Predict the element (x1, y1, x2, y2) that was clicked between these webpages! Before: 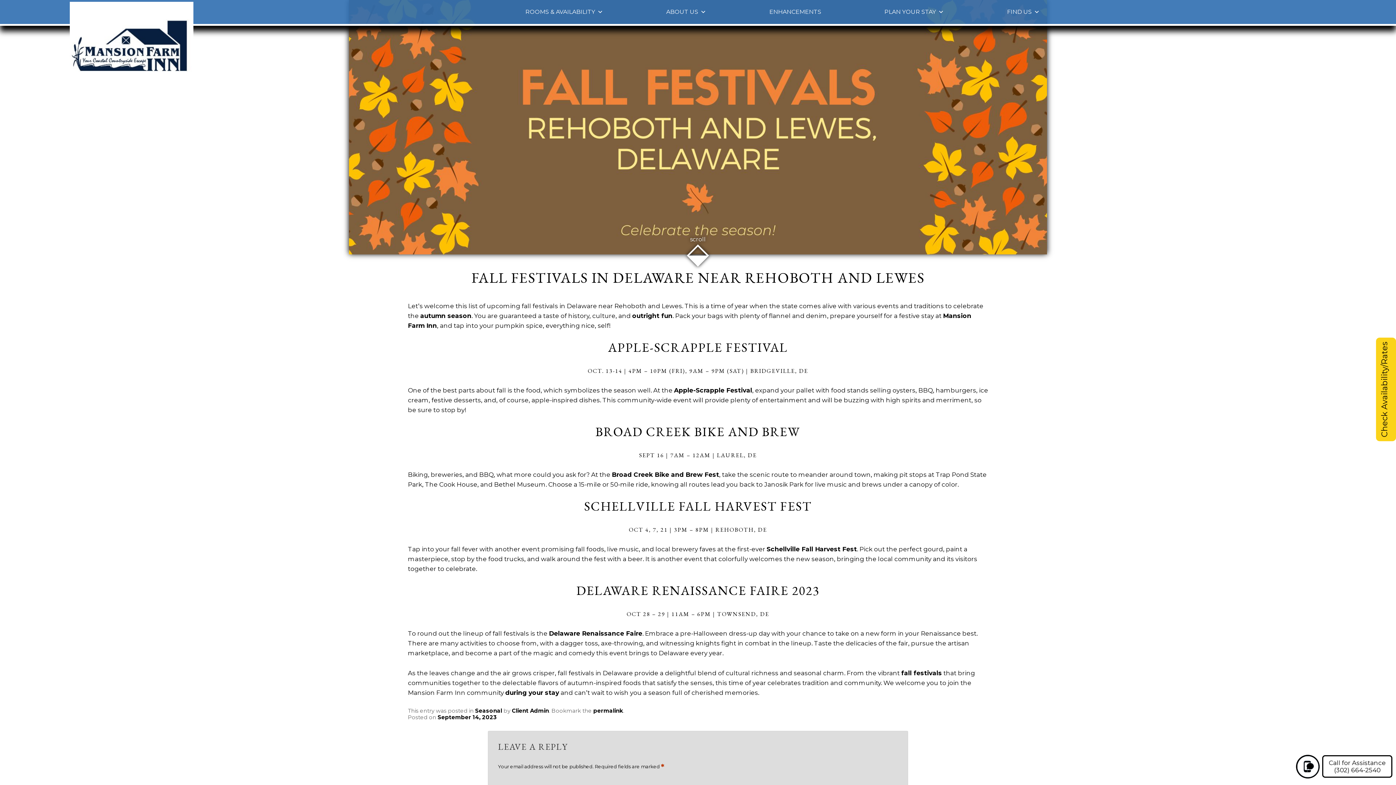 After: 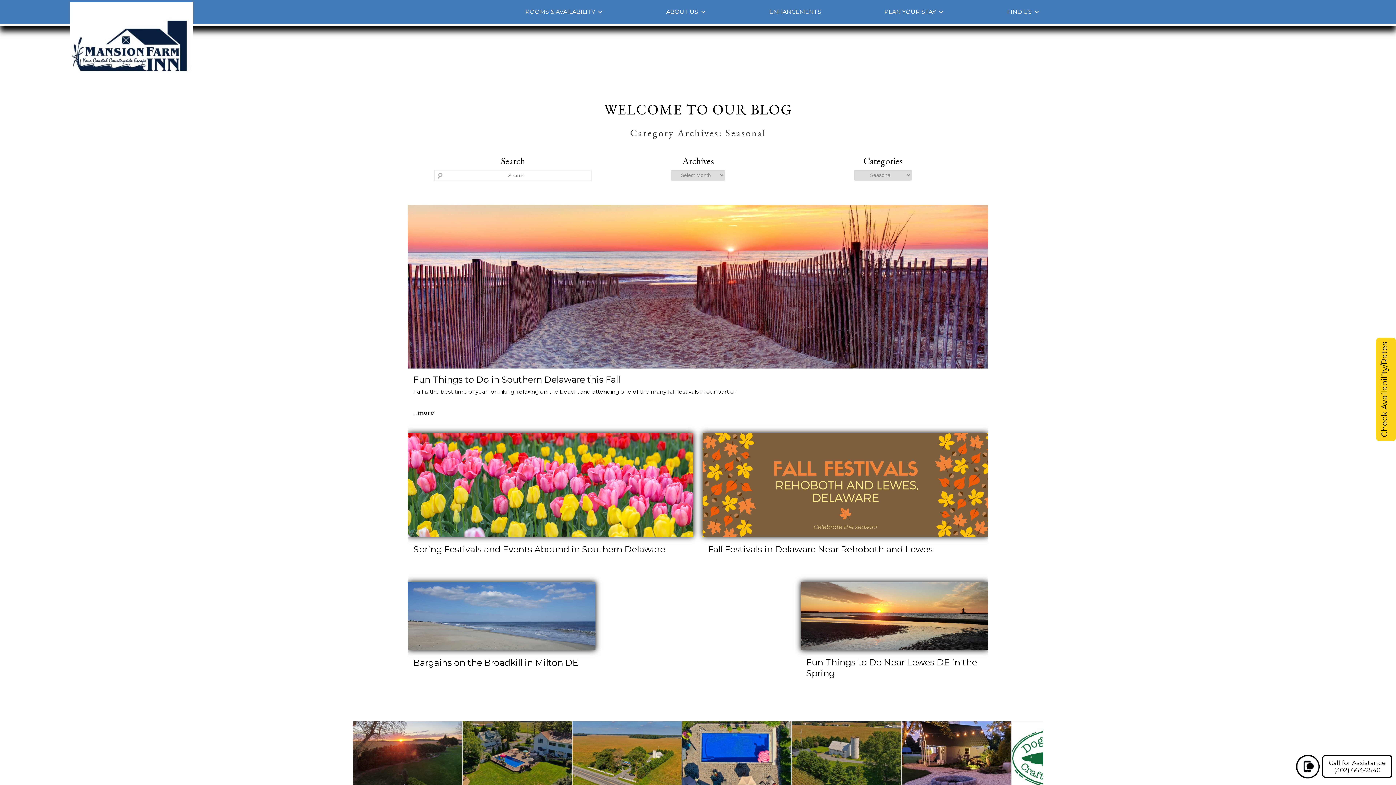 Action: bbox: (475, 707, 502, 714) label: Seasonal